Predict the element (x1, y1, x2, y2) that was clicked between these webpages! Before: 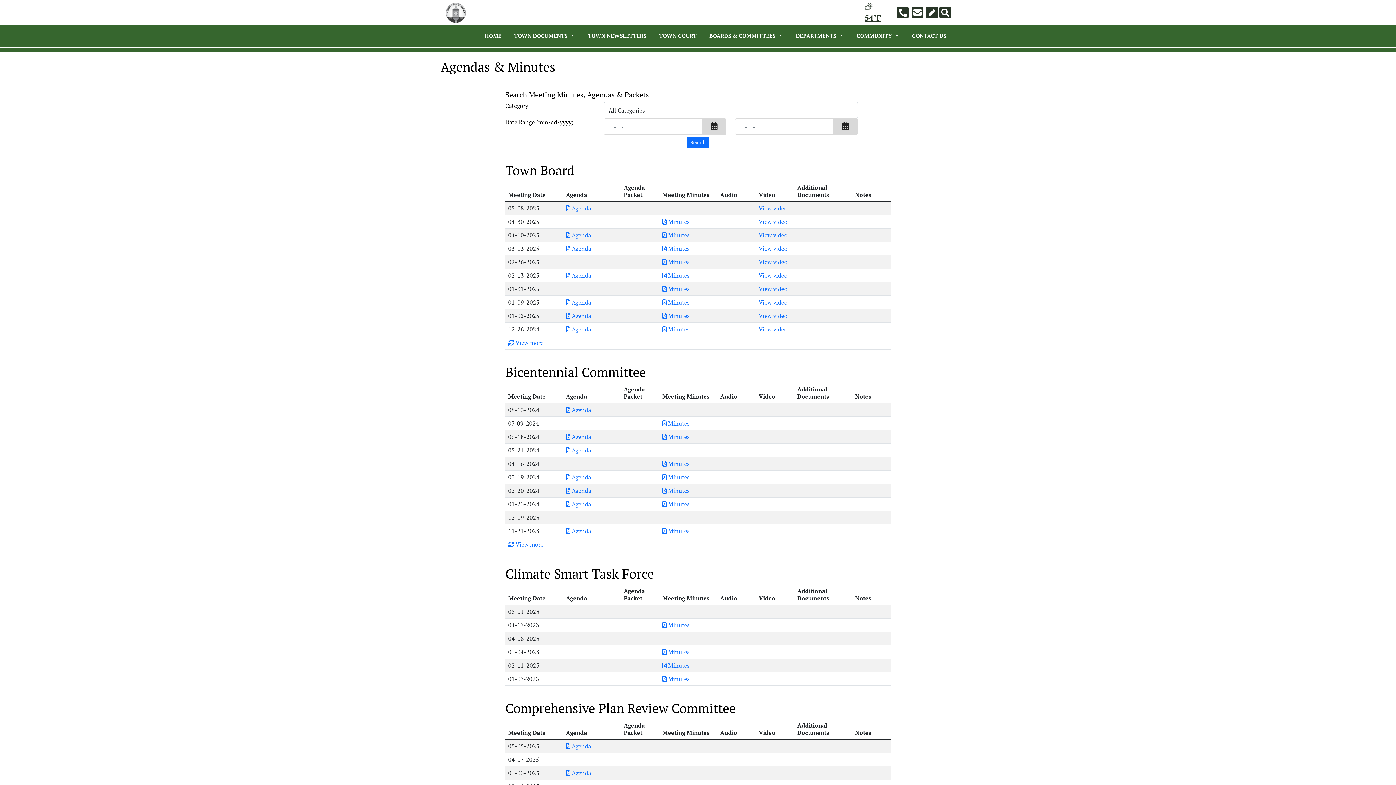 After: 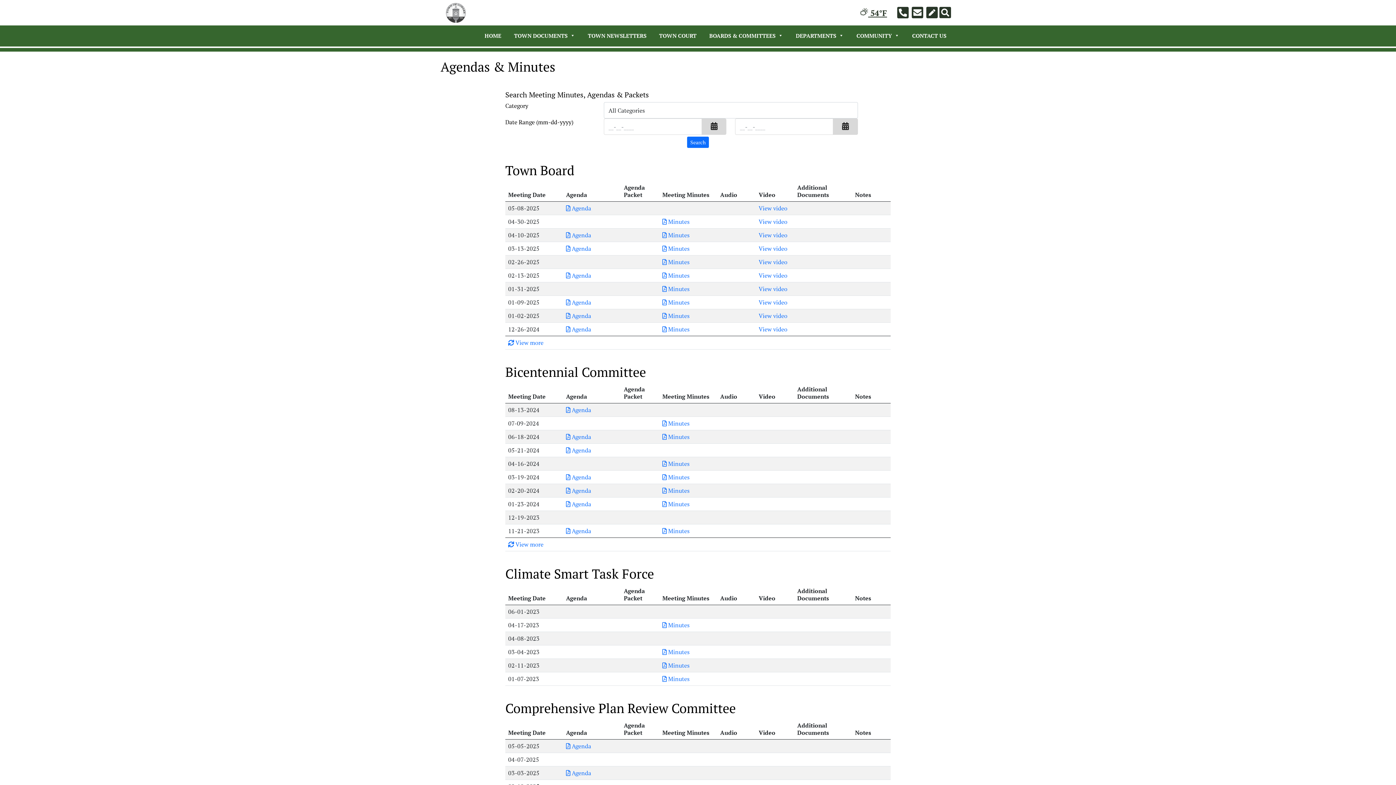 Action: label:  54°F bbox: (864, 2, 881, 22)